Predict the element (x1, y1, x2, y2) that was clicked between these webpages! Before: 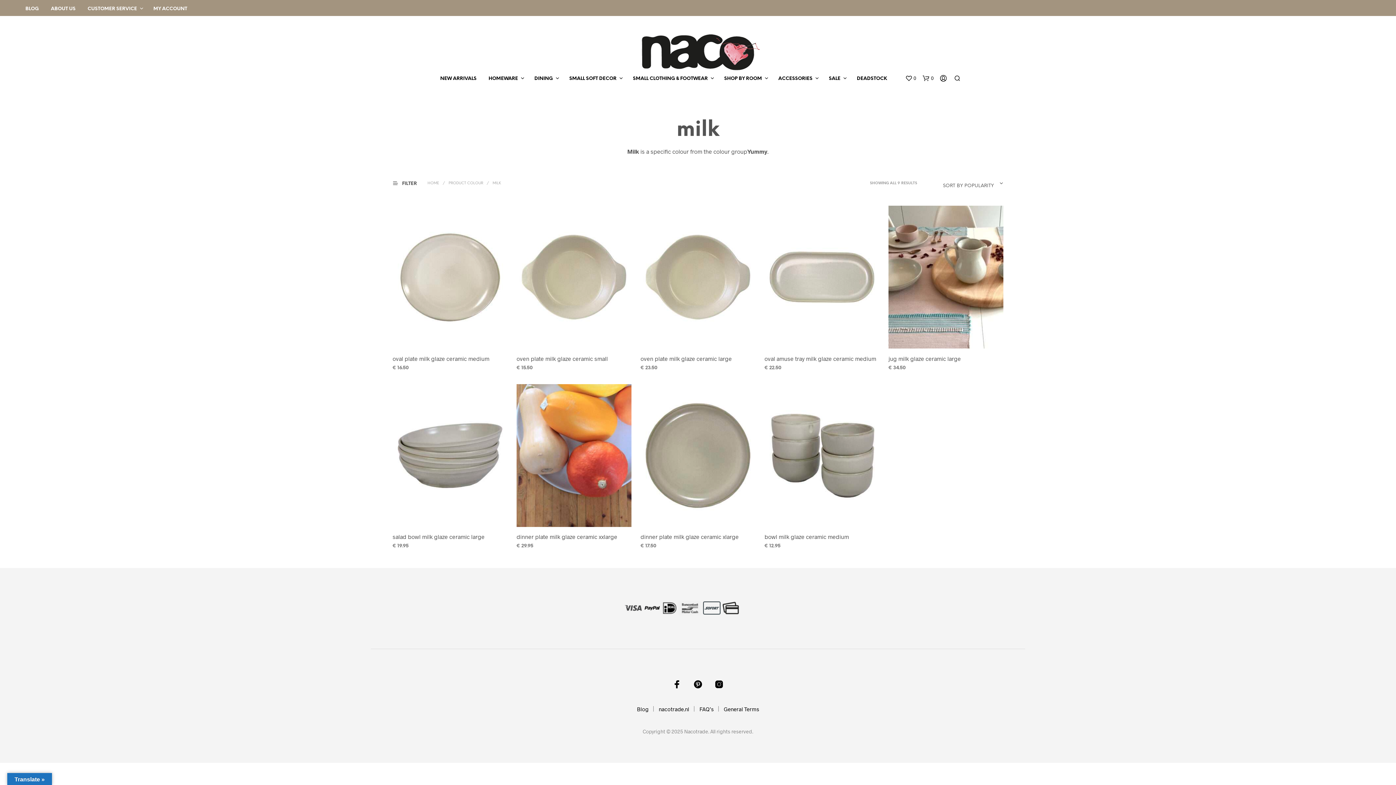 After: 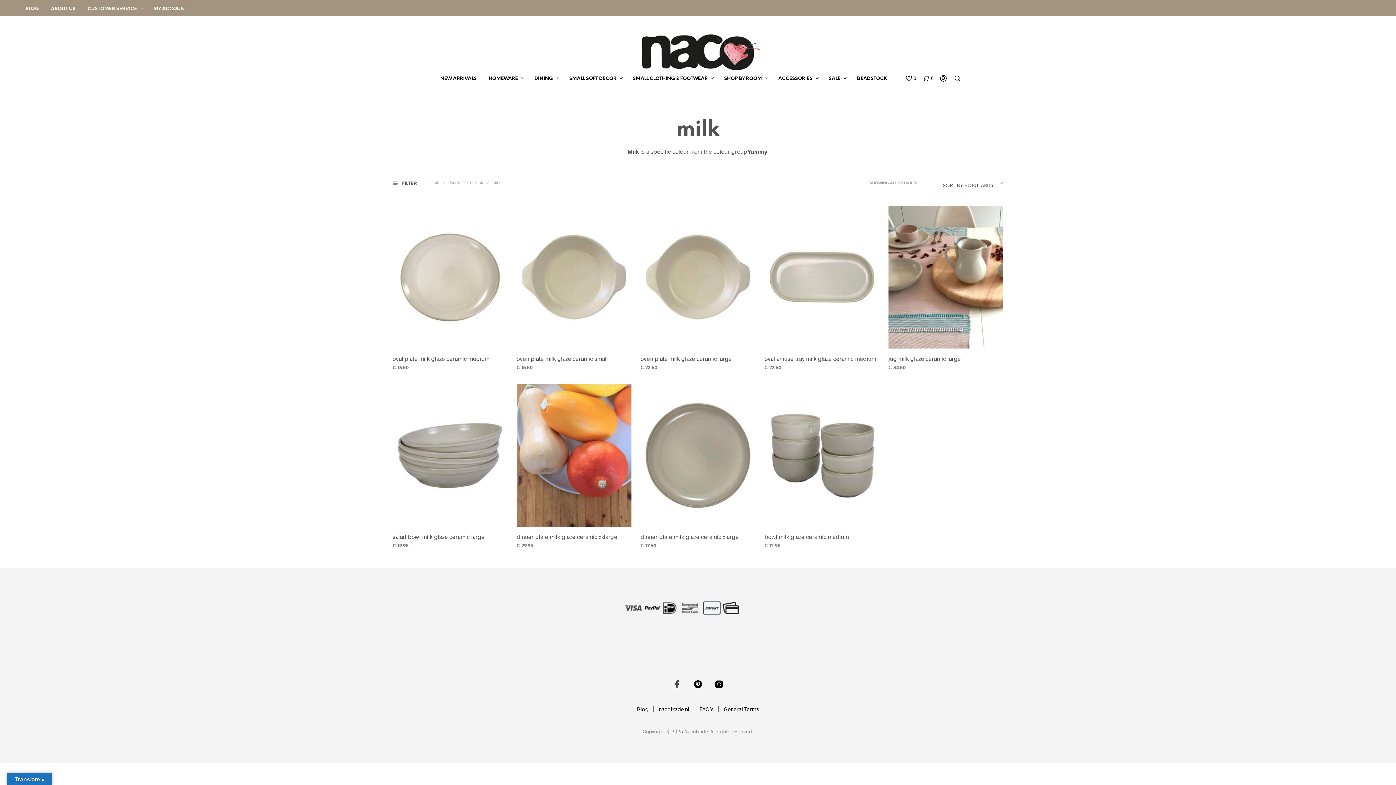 Action: bbox: (672, 680, 681, 689)